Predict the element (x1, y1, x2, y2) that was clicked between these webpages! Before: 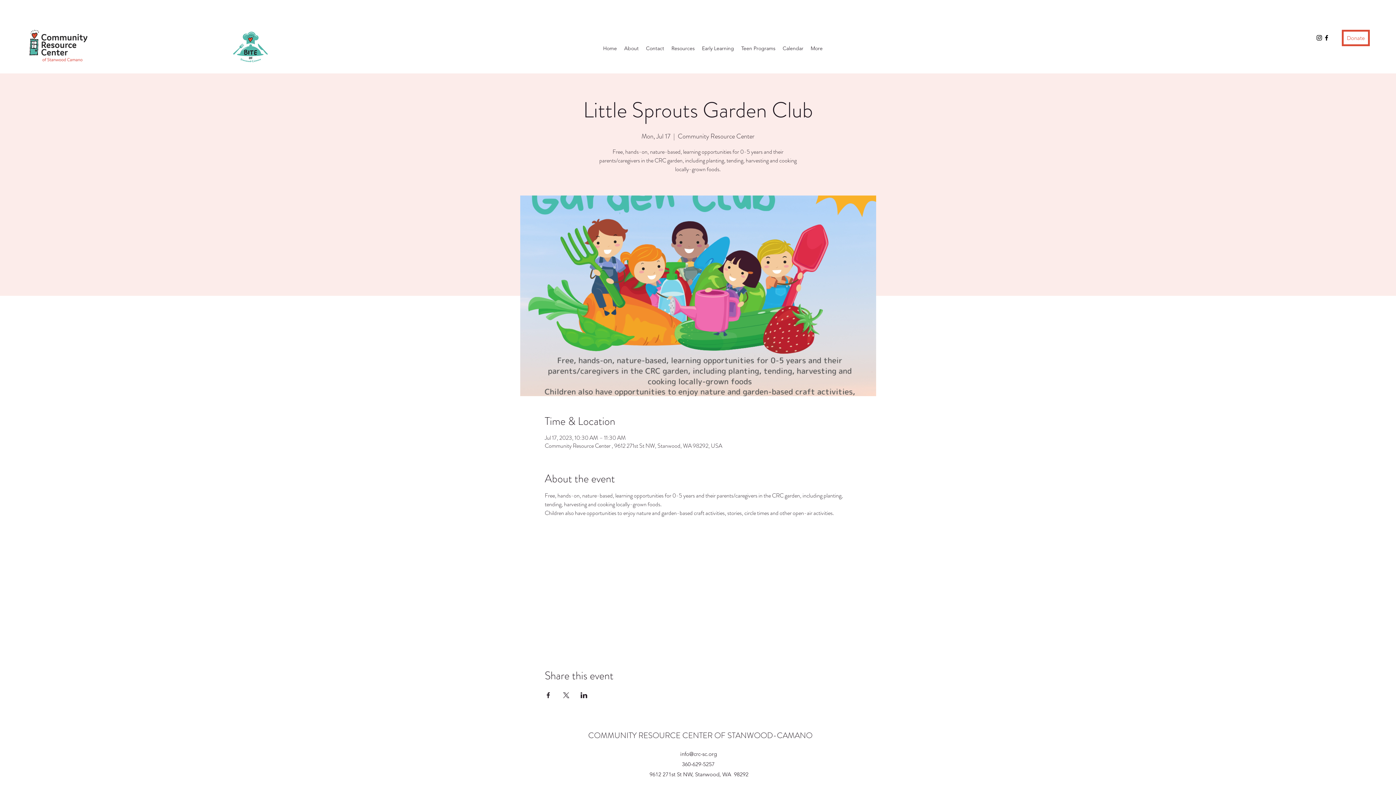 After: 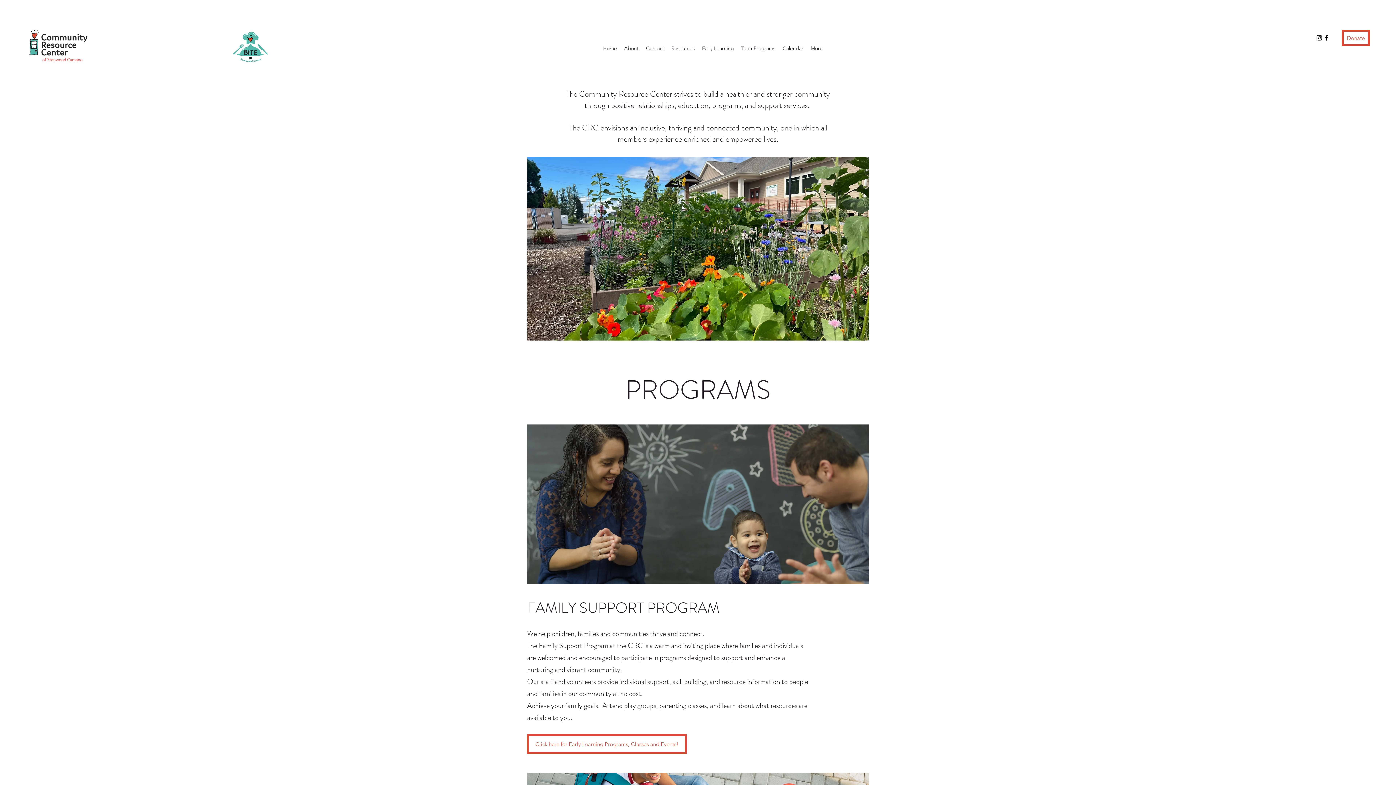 Action: bbox: (28, 29, 88, 62)